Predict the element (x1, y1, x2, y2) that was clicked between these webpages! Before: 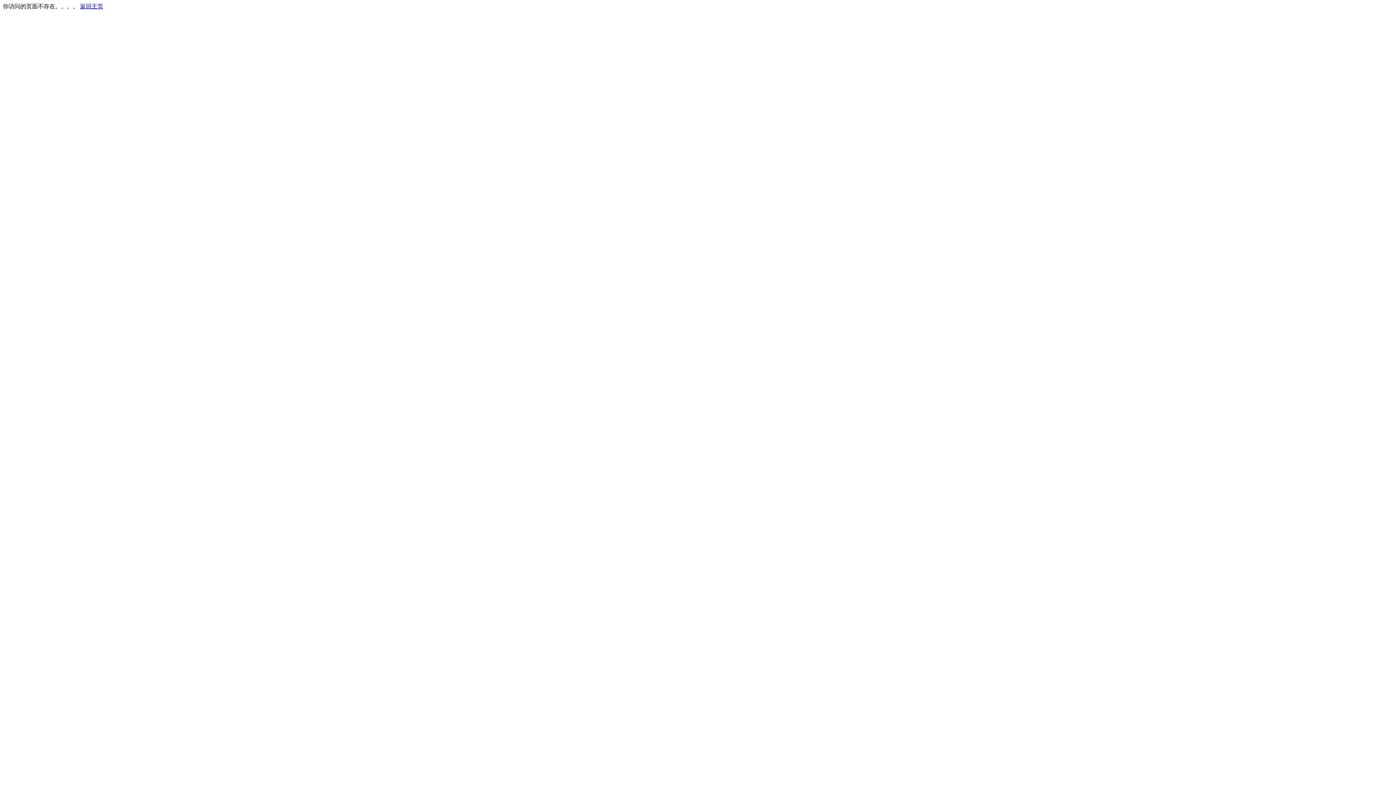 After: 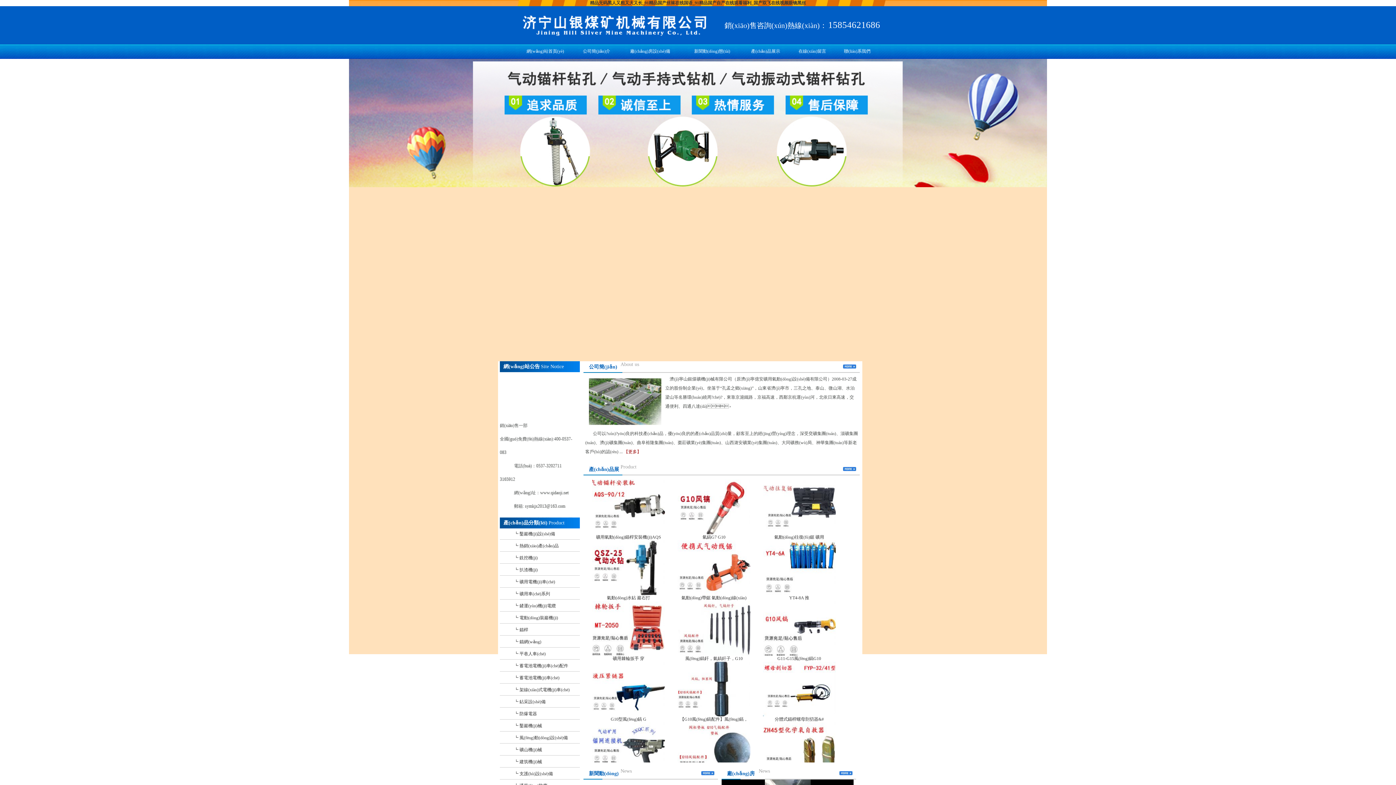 Action: bbox: (80, 3, 103, 9) label: 返回主页